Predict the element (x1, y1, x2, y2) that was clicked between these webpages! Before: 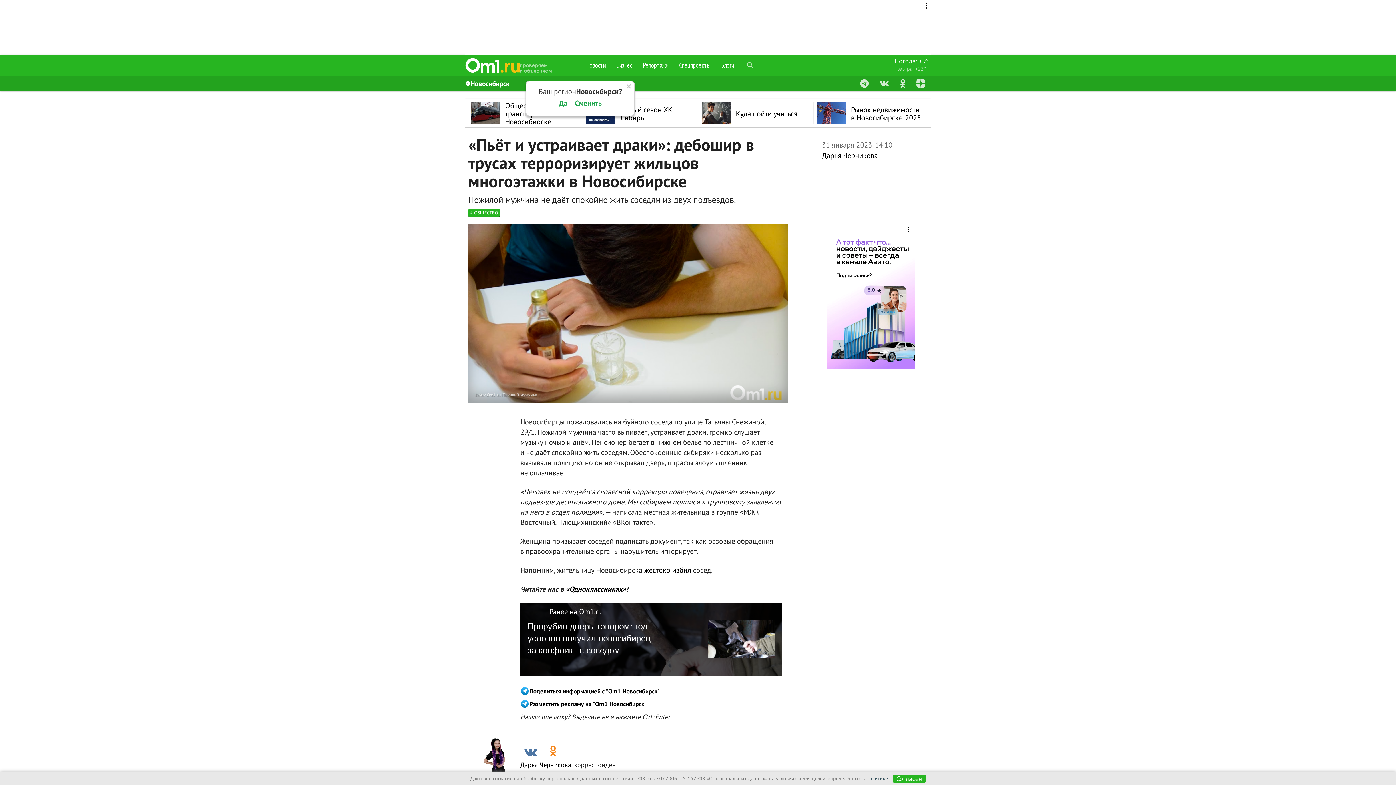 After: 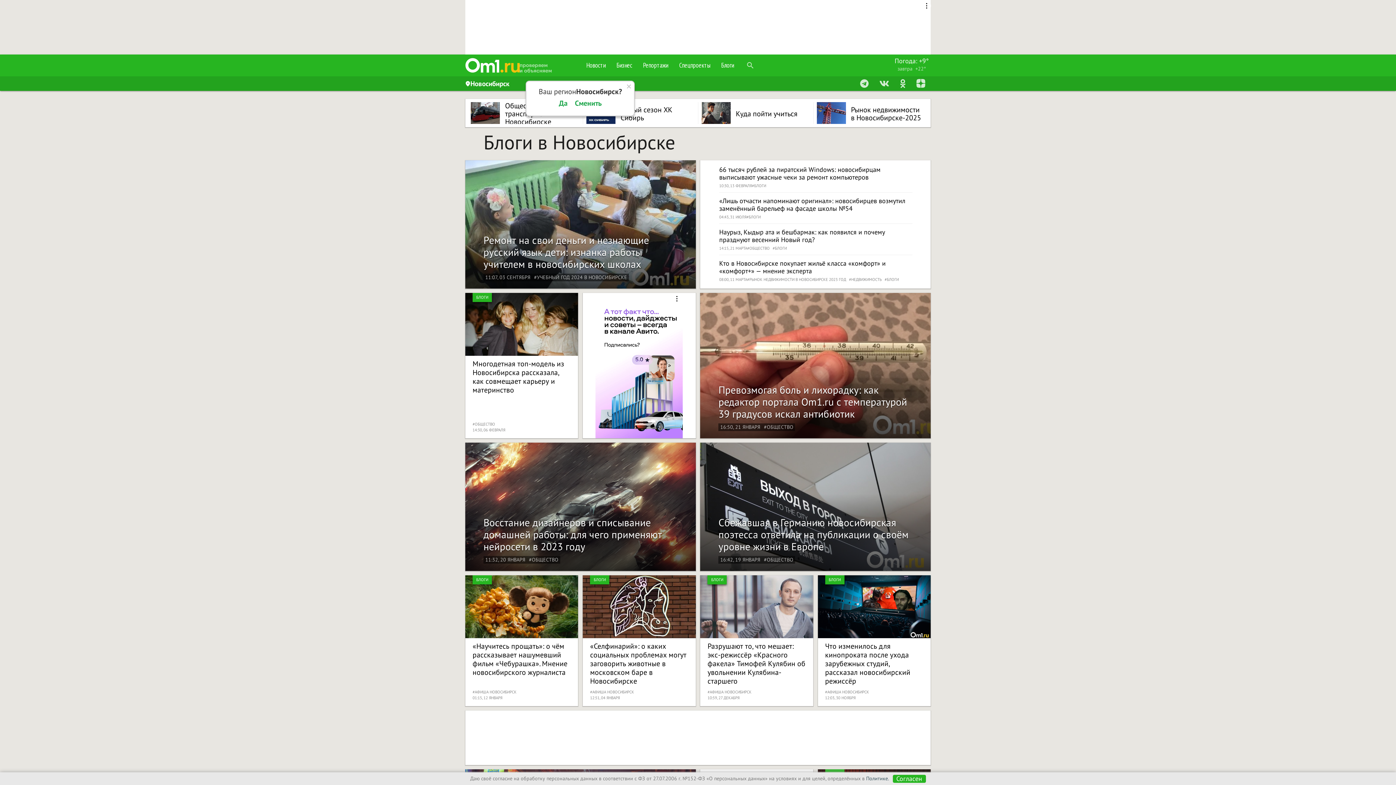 Action: bbox: (716, 54, 739, 76) label: Блоги